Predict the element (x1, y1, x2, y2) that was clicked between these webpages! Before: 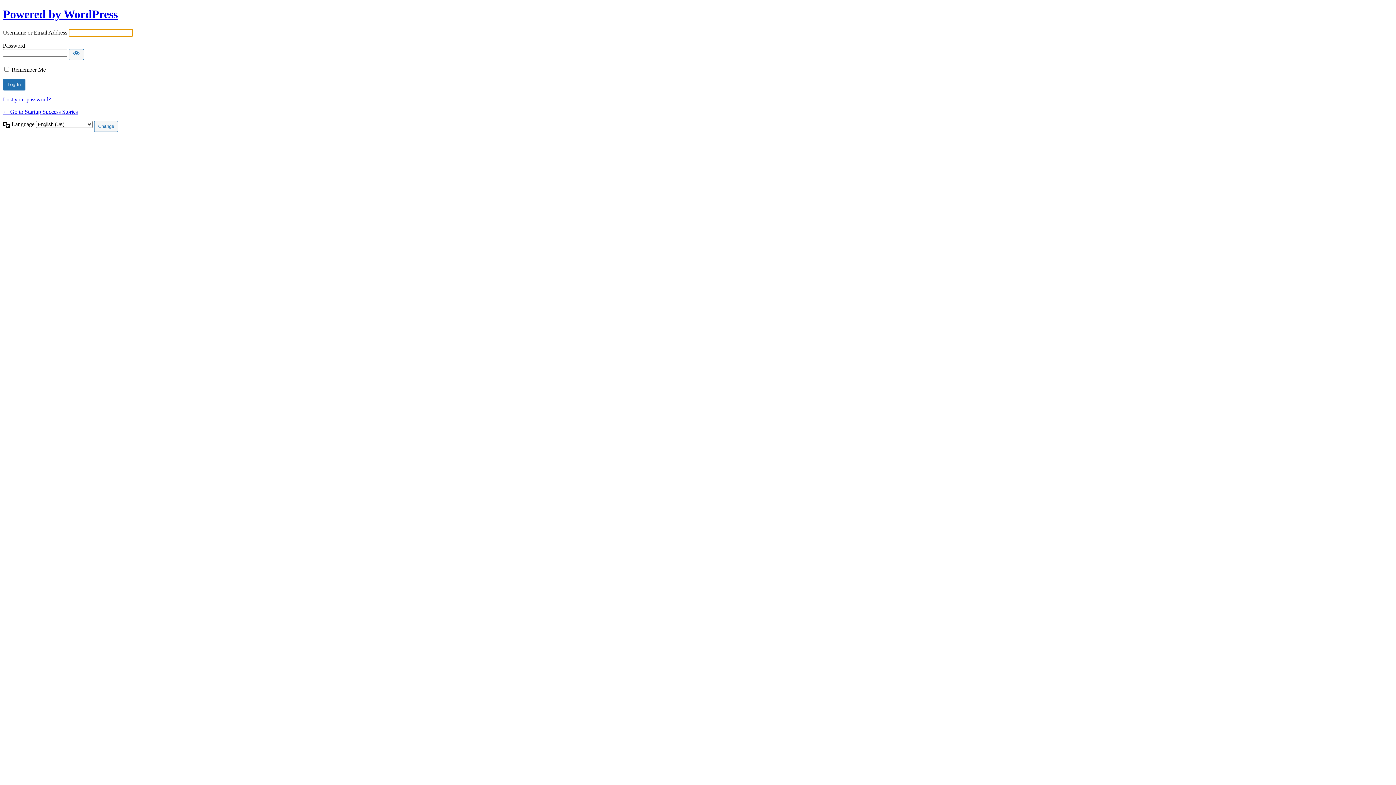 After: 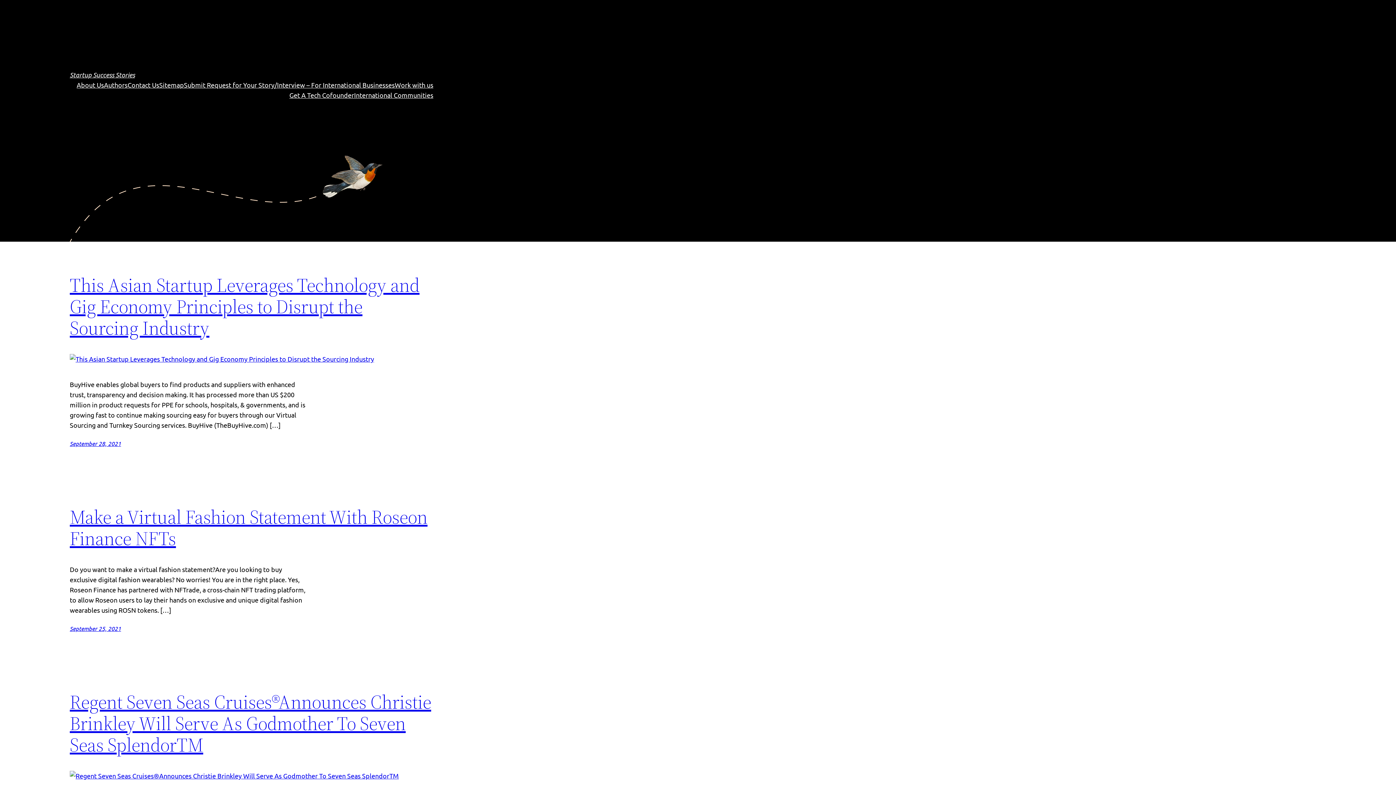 Action: bbox: (2, 108, 77, 114) label: ← Go to Startup Success Stories